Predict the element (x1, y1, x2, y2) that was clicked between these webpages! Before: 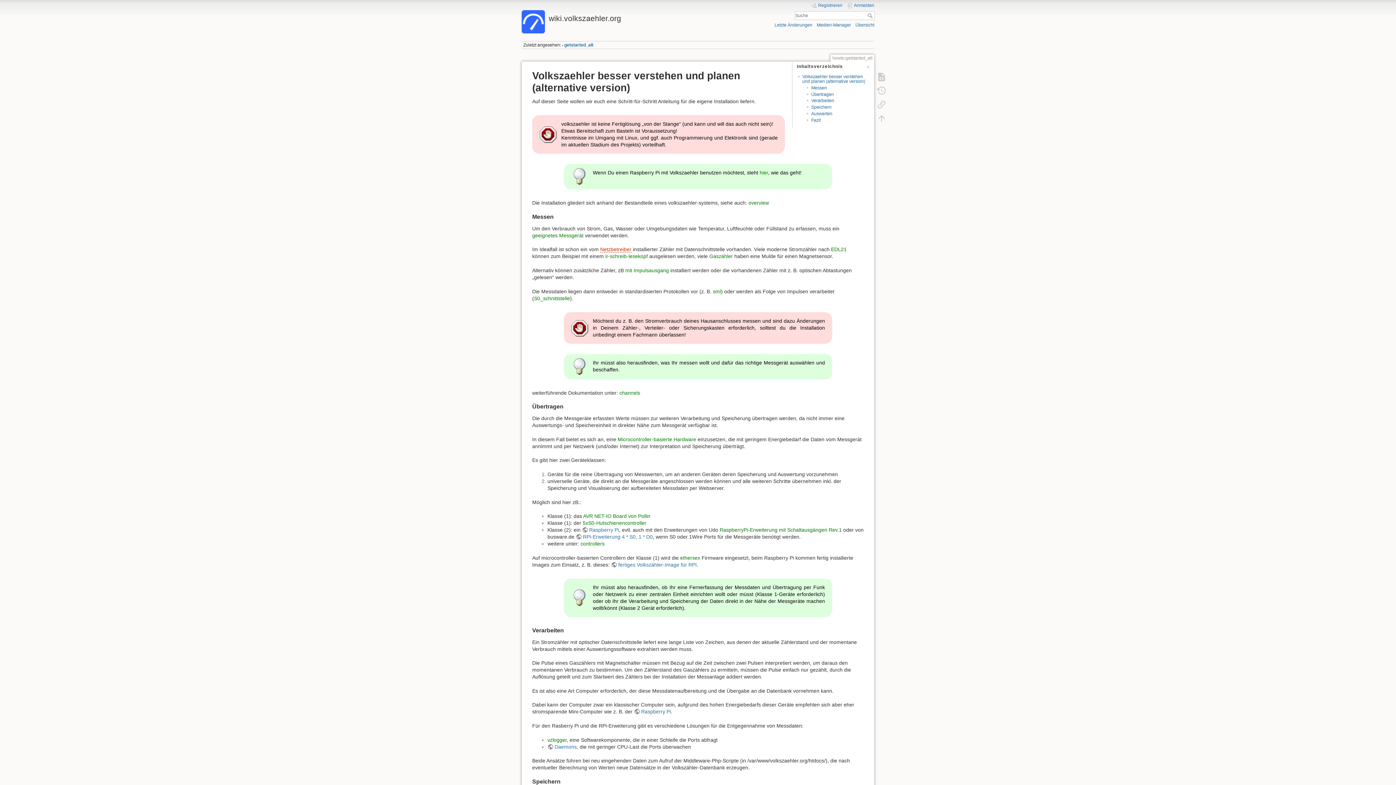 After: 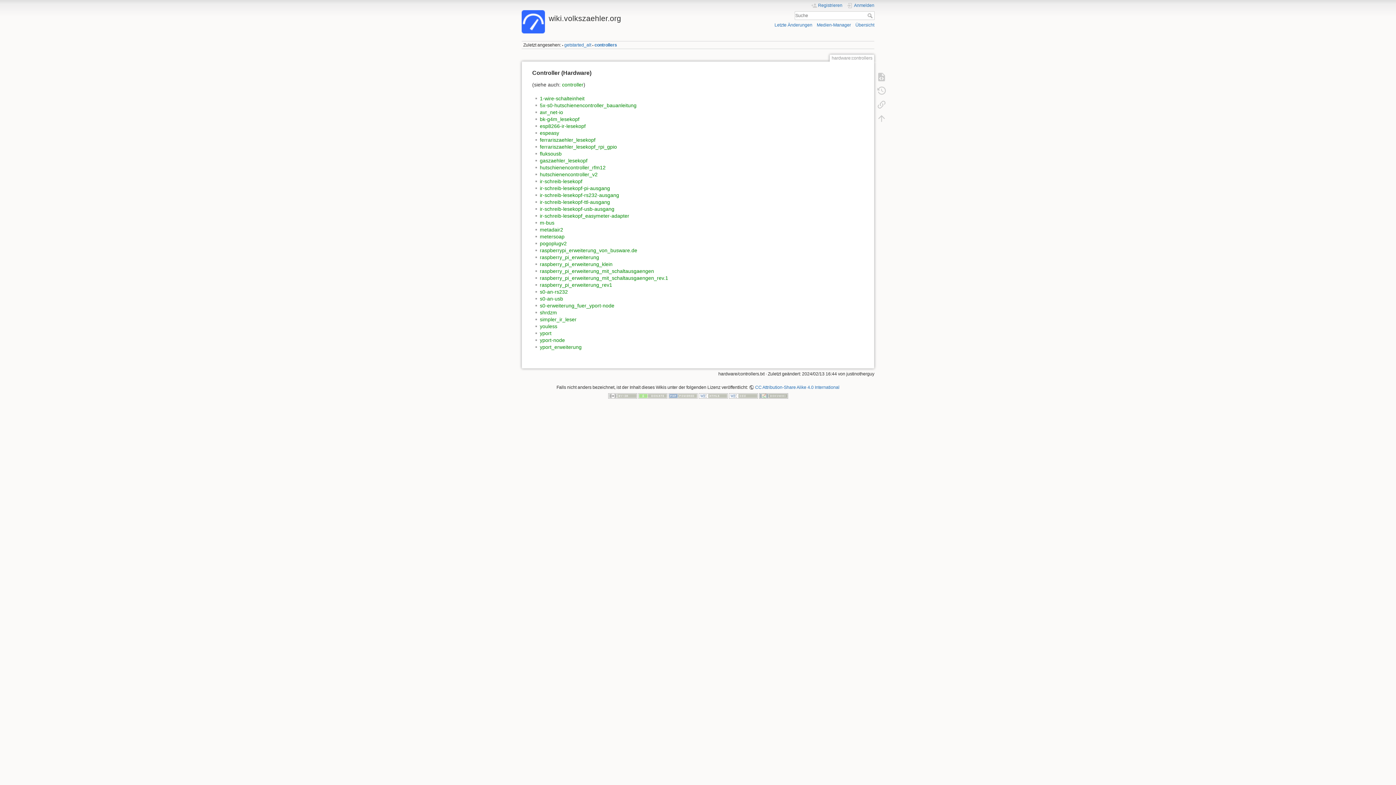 Action: label: controllers bbox: (580, 541, 604, 546)